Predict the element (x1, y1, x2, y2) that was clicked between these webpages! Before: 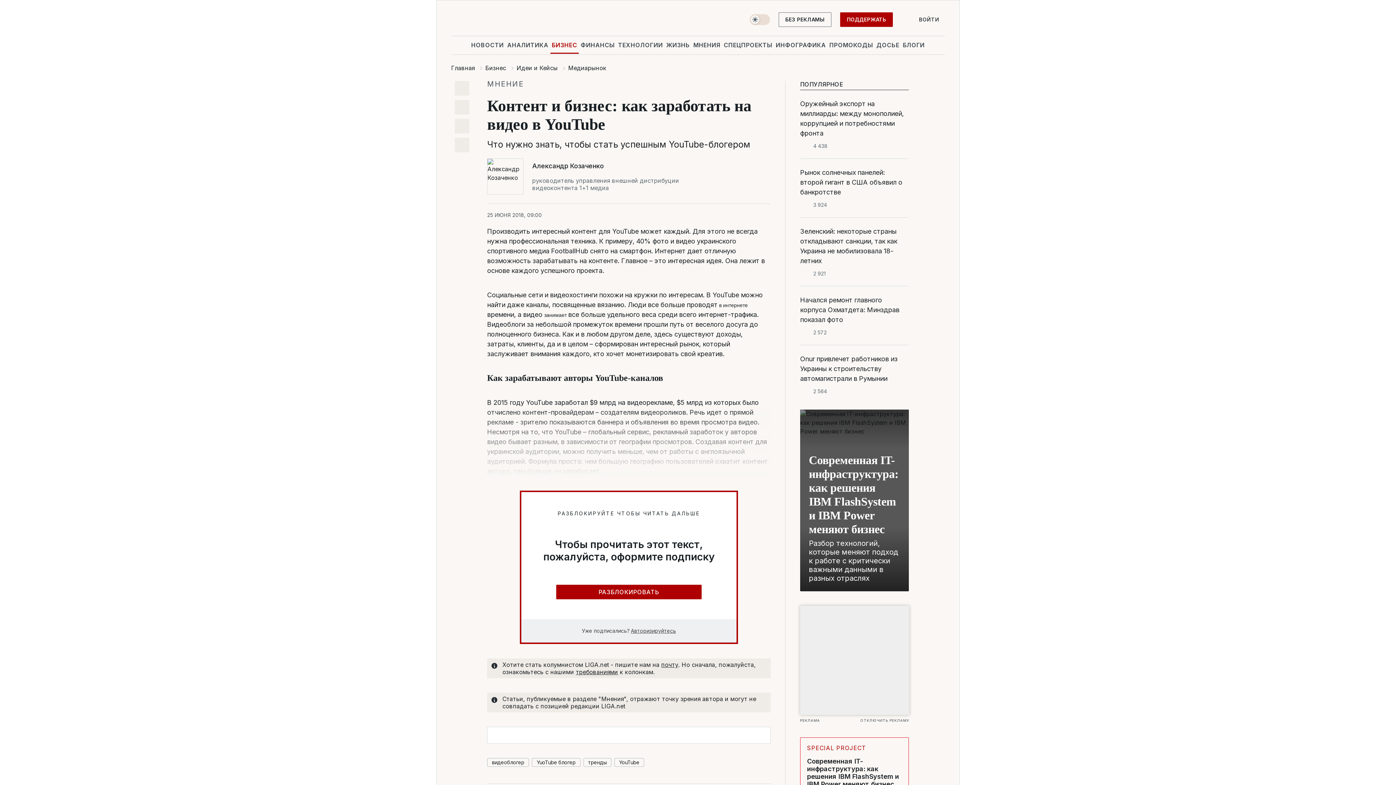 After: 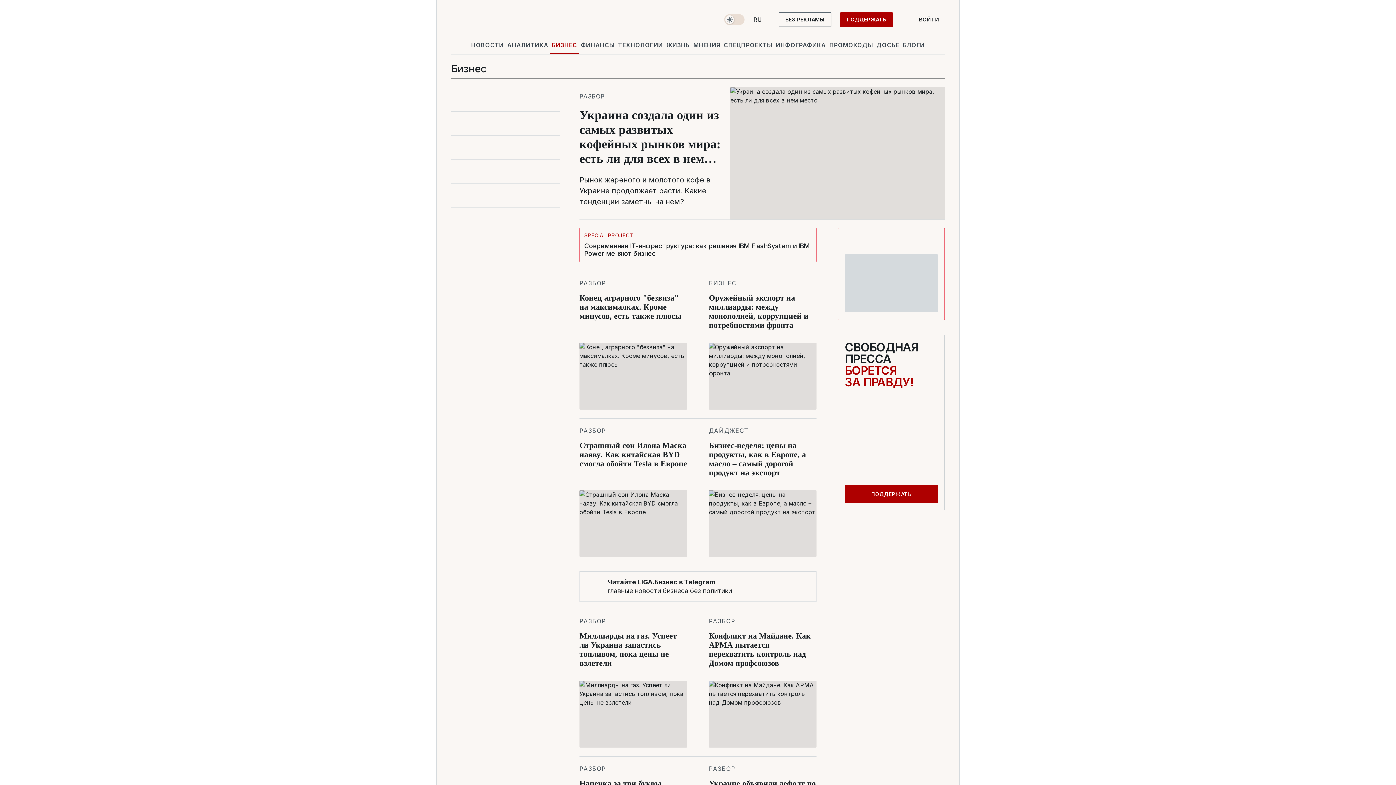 Action: label: БИЗНЕС bbox: (550, 36, 578, 53)